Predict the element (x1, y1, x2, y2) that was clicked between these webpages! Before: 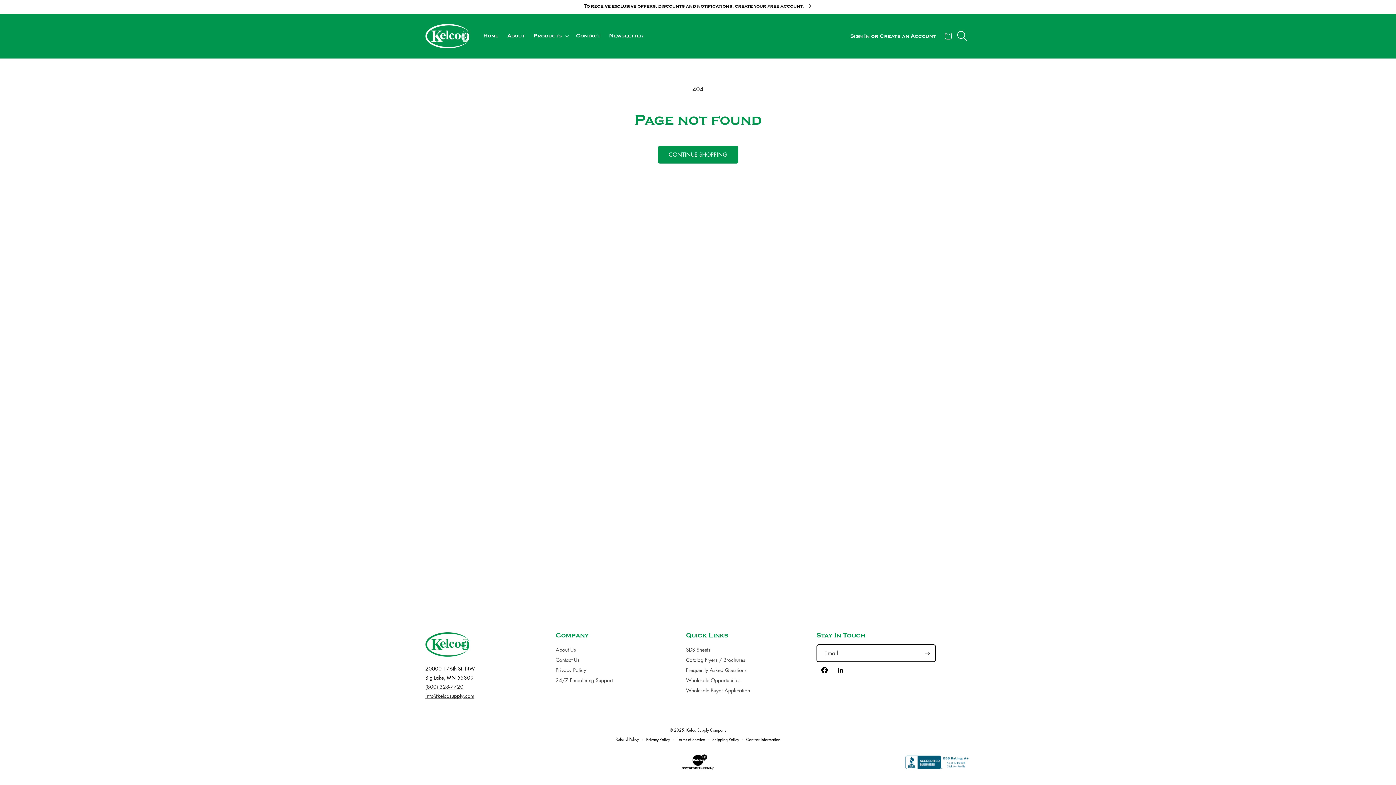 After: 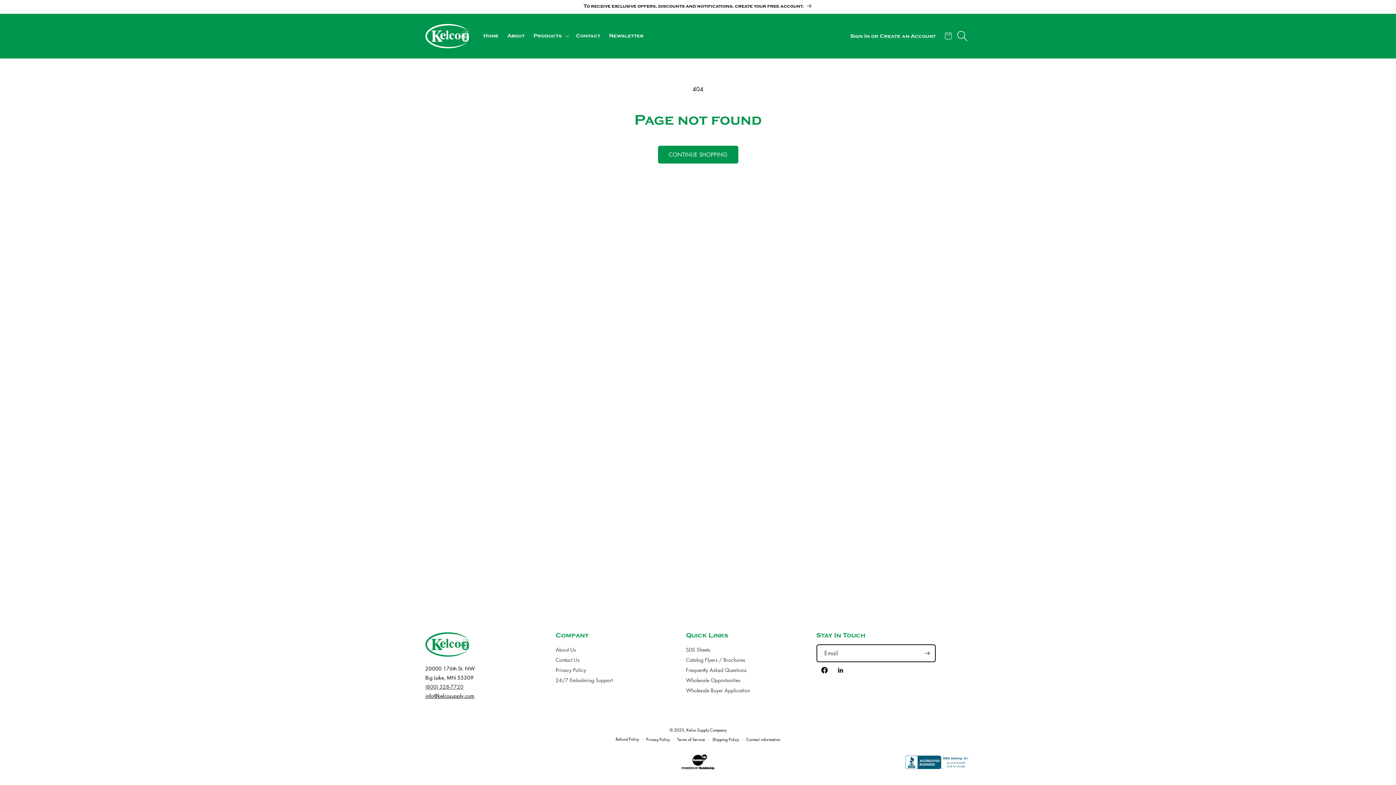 Action: label: info@kelcosupply.com bbox: (425, 692, 474, 699)